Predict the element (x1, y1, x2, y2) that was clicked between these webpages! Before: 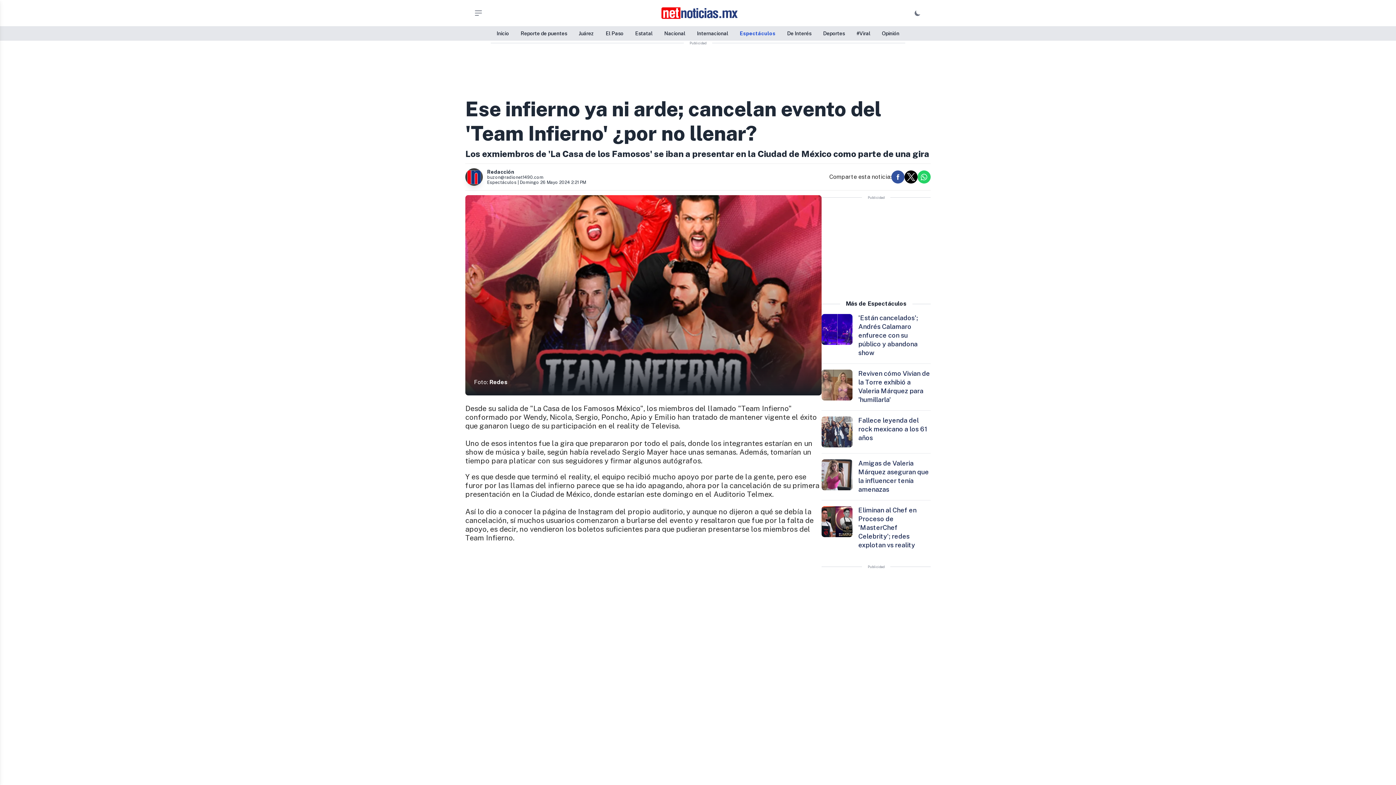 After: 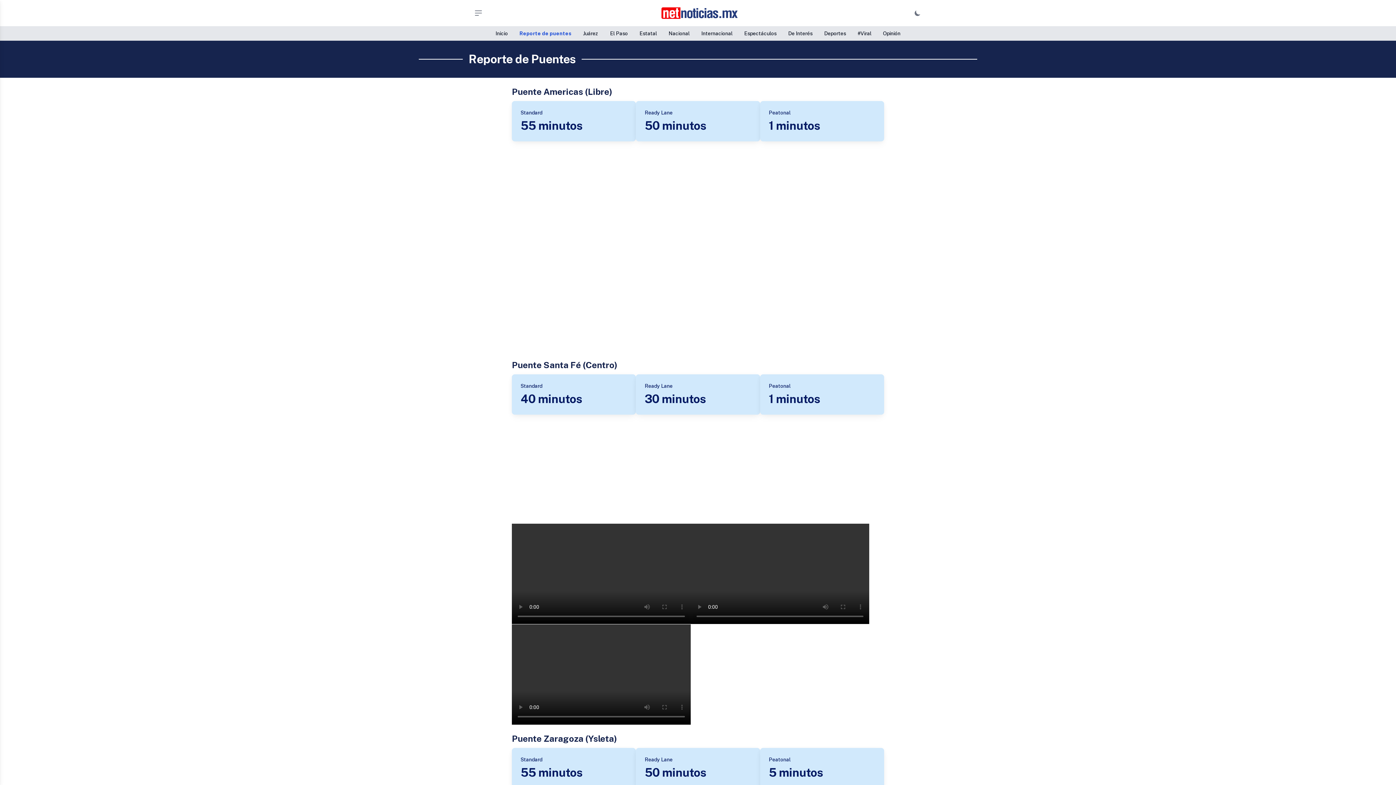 Action: bbox: (520, 30, 567, 36) label: Reporte de puentes